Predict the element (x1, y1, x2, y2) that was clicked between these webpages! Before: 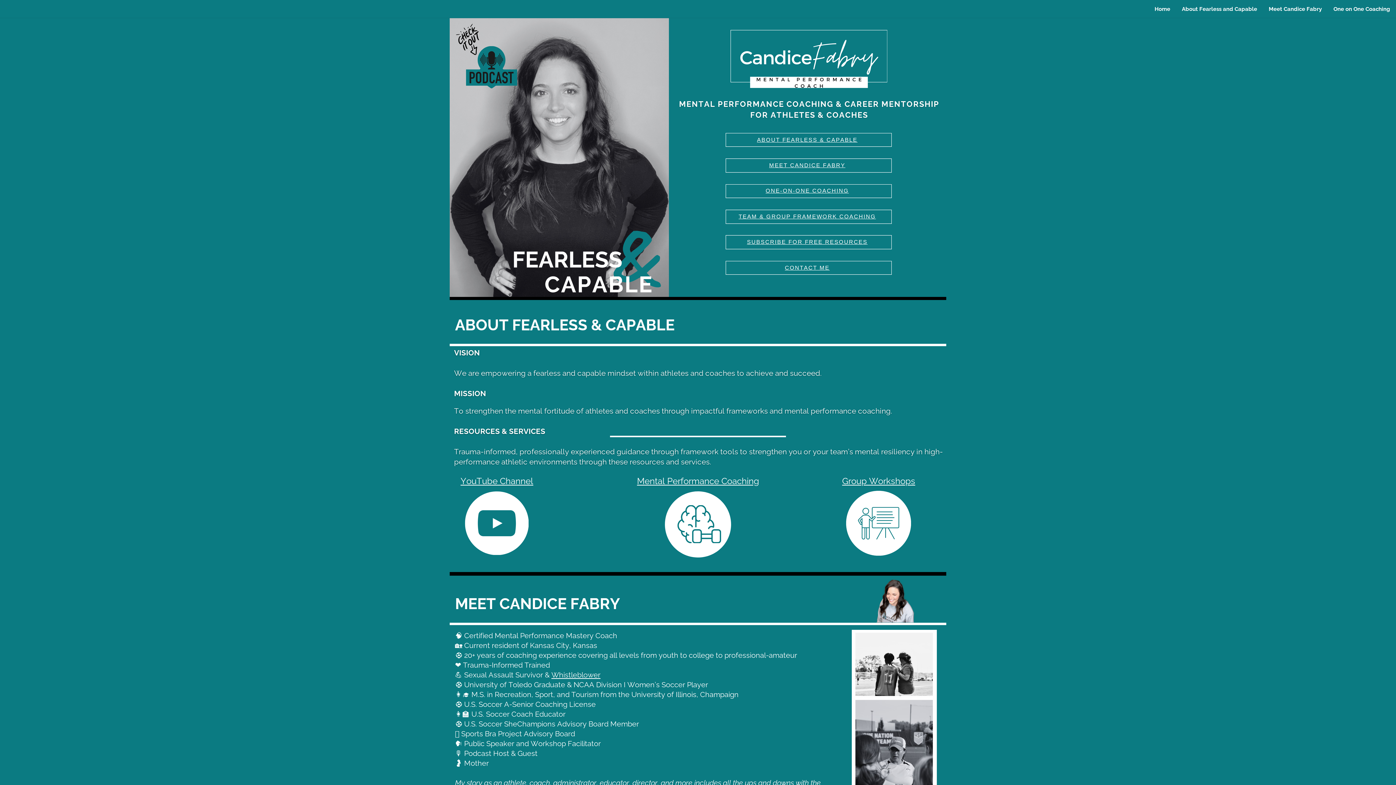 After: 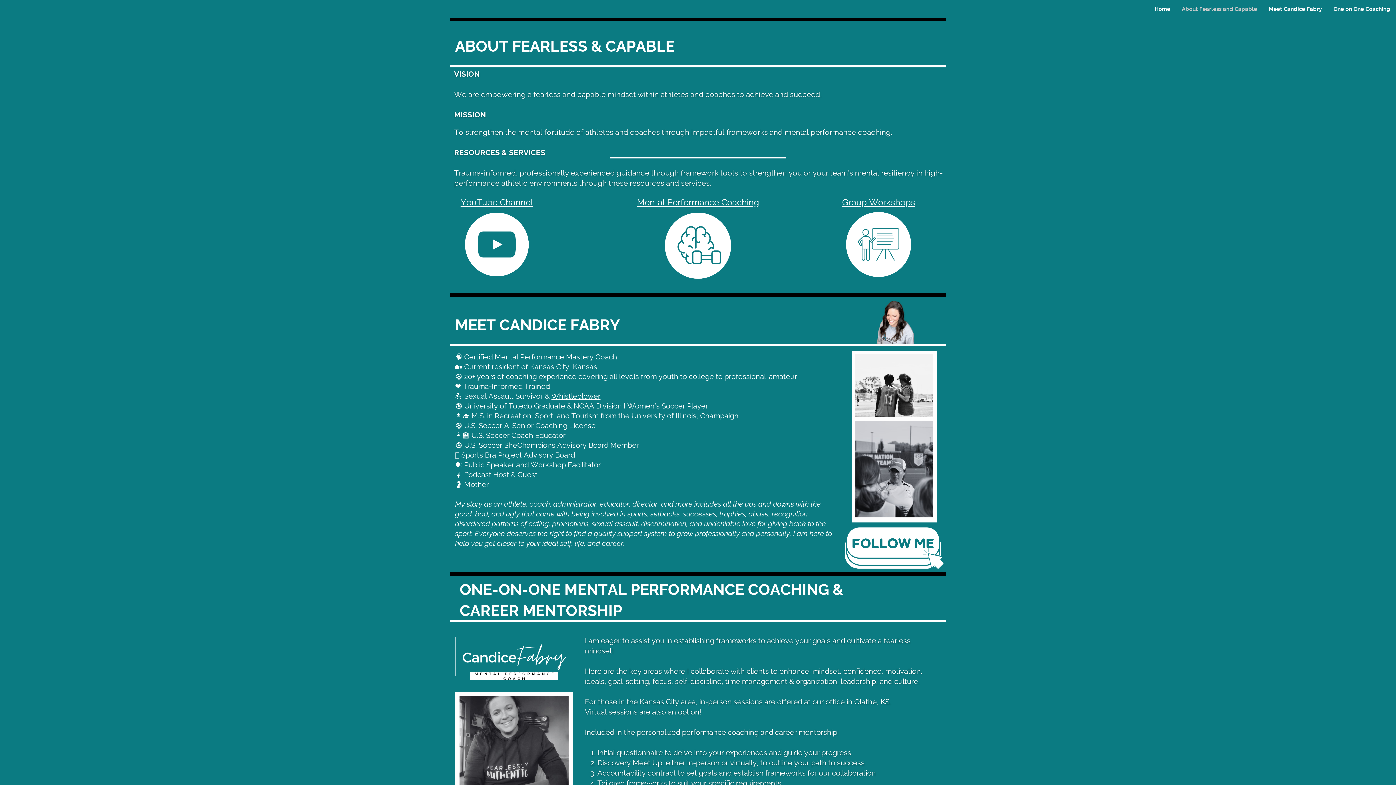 Action: label: About Fearless and Capable bbox: (1176, 2, 1263, 15)